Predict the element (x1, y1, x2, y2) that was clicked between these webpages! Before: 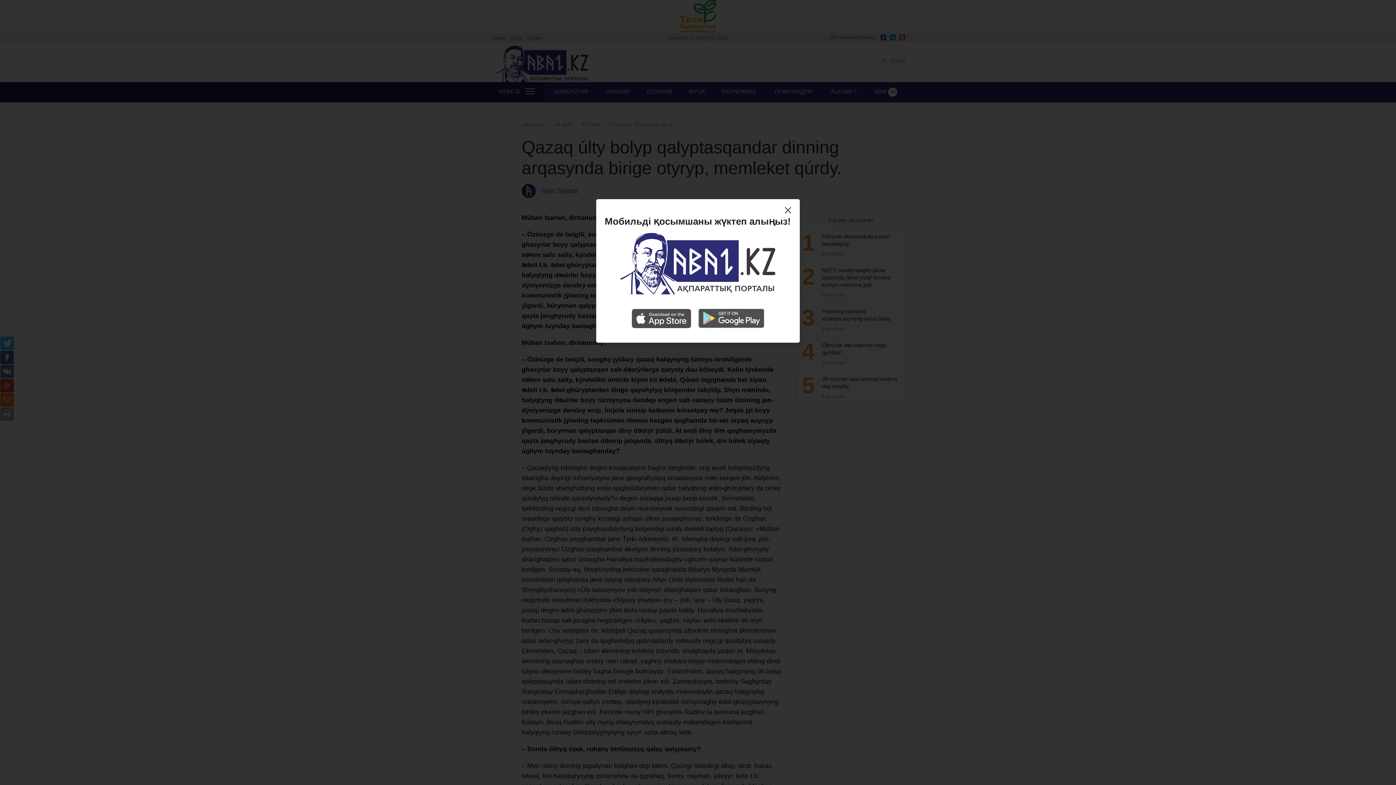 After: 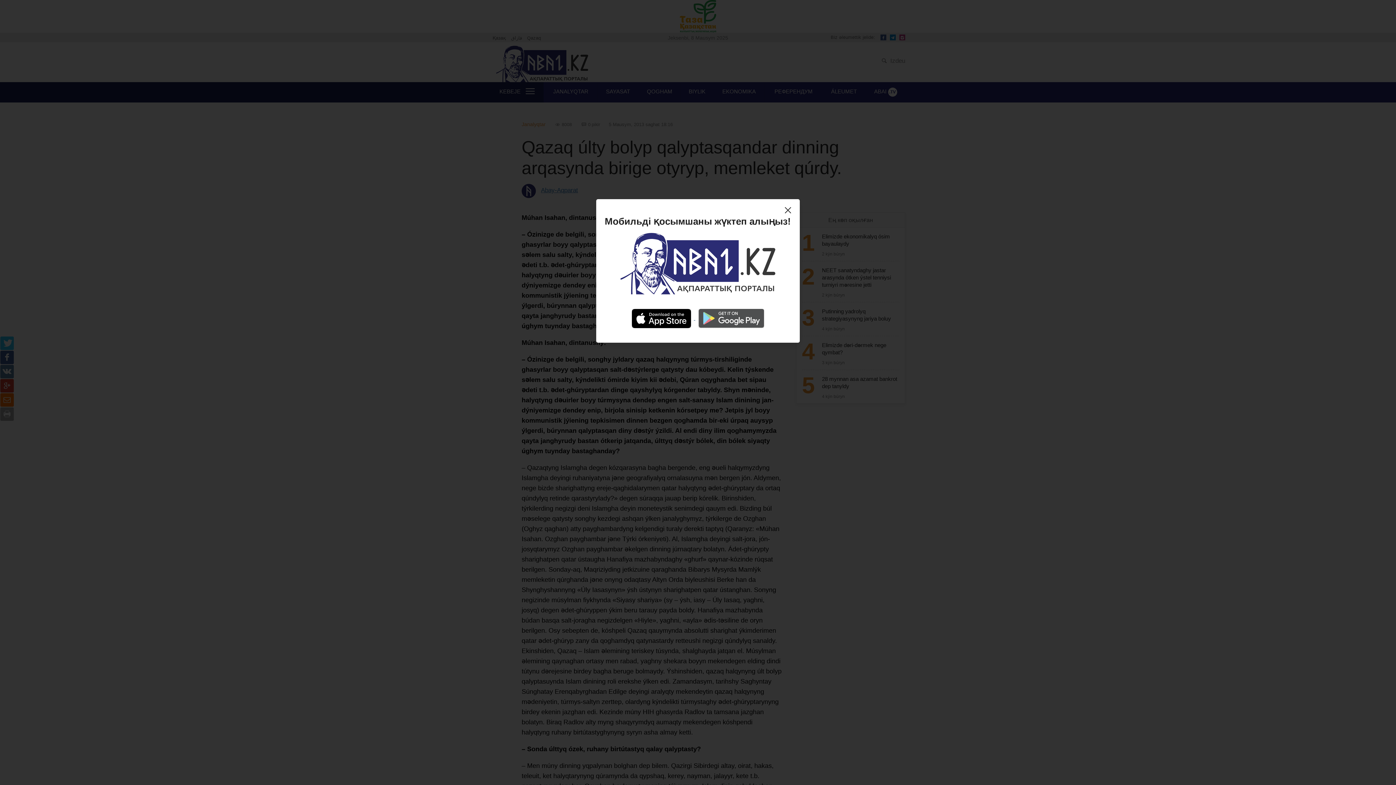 Action: label:   bbox: (628, 315, 695, 321)